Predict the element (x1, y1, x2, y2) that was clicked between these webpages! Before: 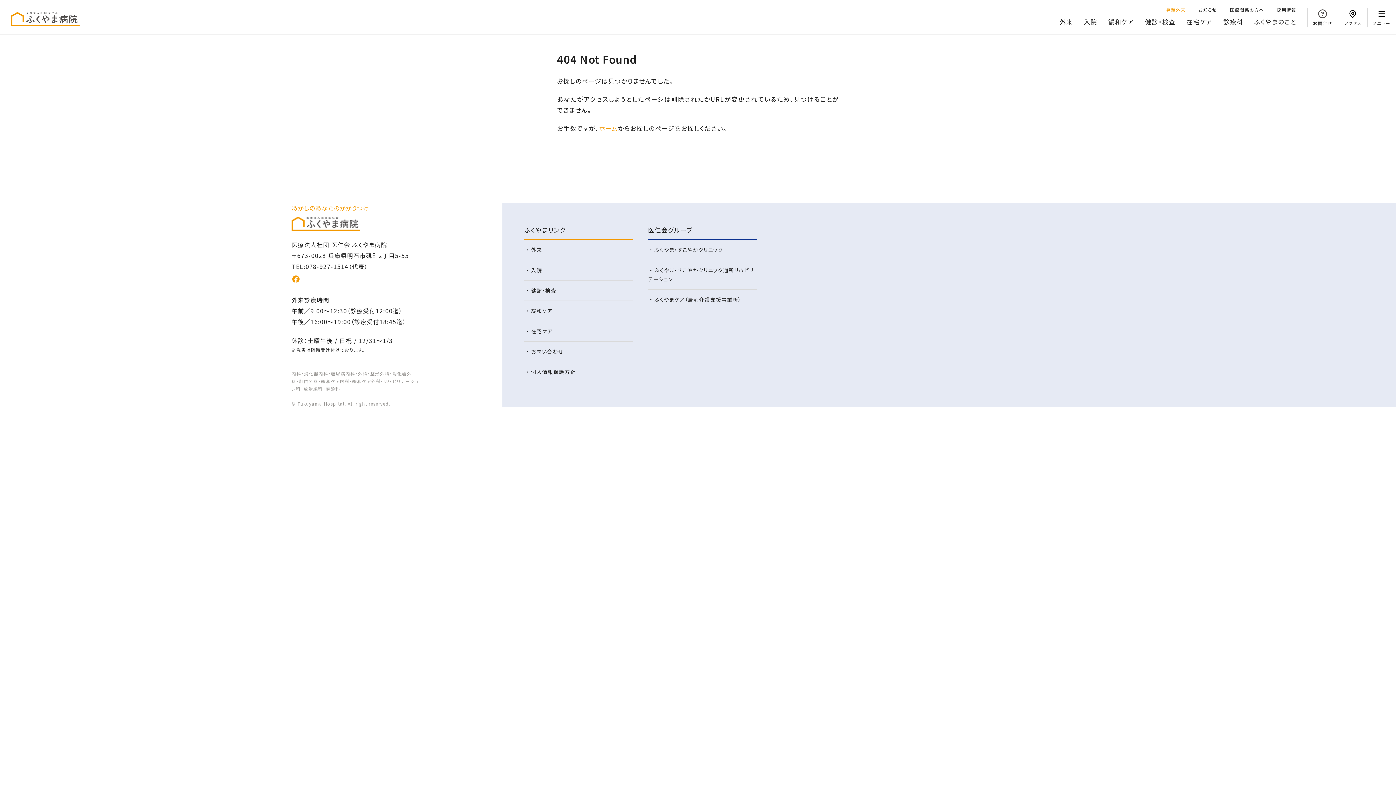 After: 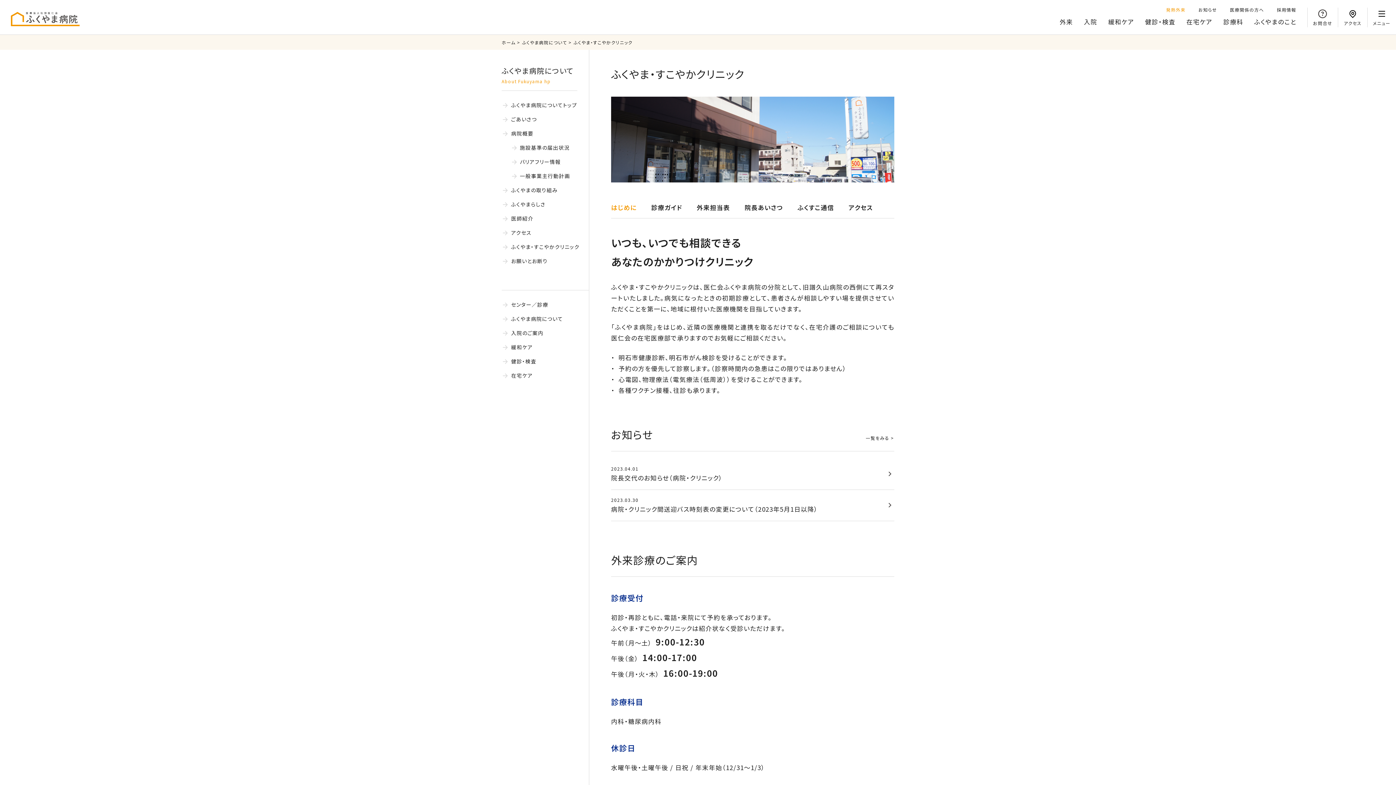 Action: bbox: (648, 240, 757, 260) label: ふくやま・すこやかクリニック